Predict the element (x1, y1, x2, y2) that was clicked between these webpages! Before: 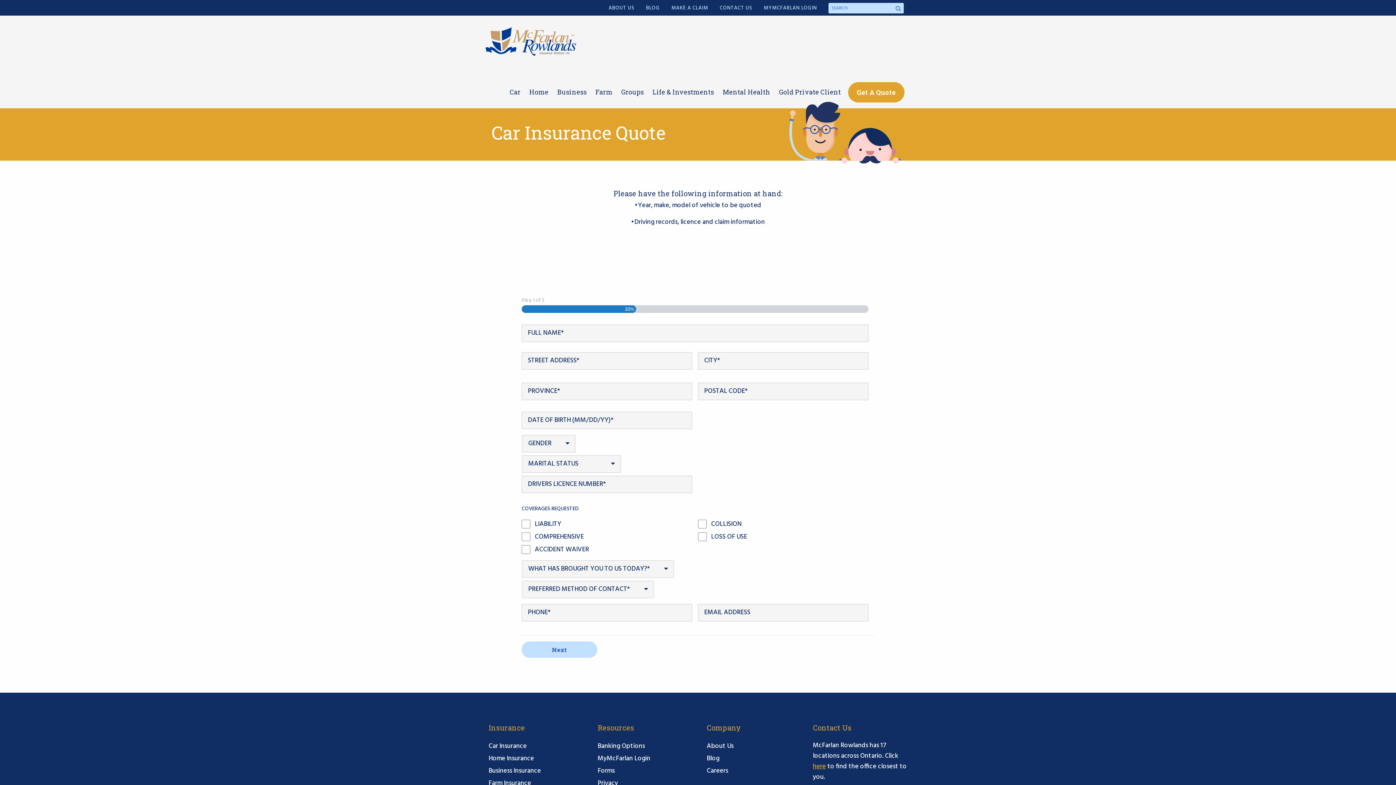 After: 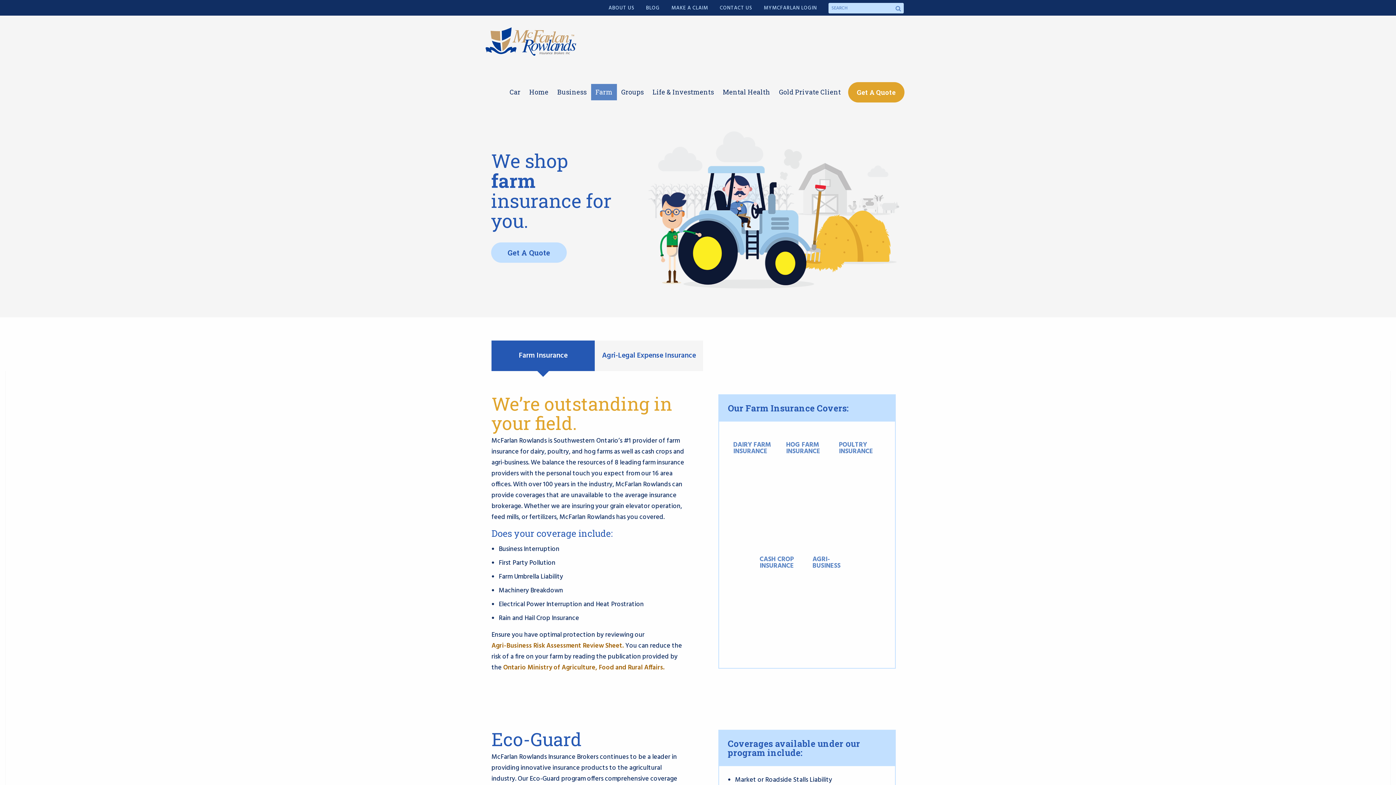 Action: bbox: (591, 83, 617, 100) label: Farm